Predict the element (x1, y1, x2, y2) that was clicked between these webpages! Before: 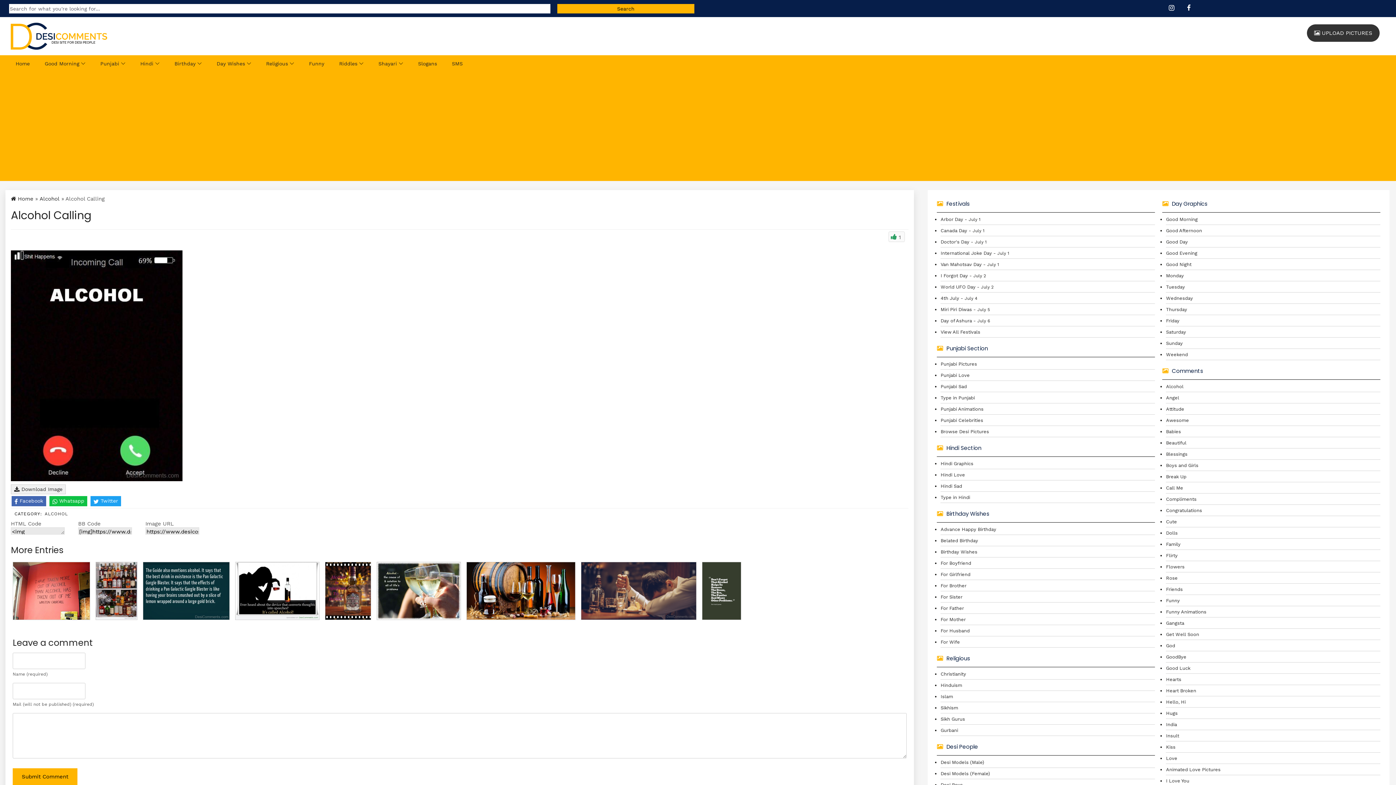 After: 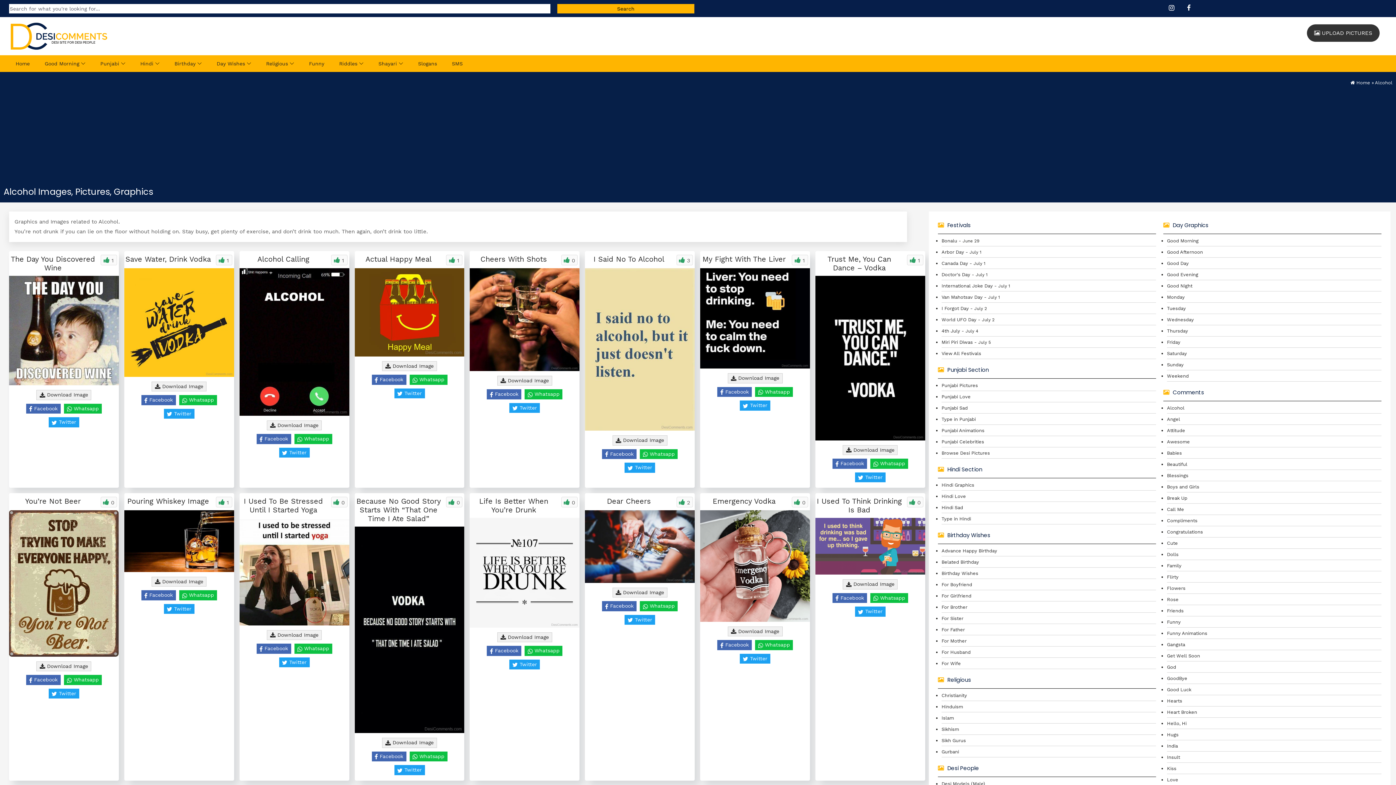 Action: label: Alcohol bbox: (39, 195, 59, 202)